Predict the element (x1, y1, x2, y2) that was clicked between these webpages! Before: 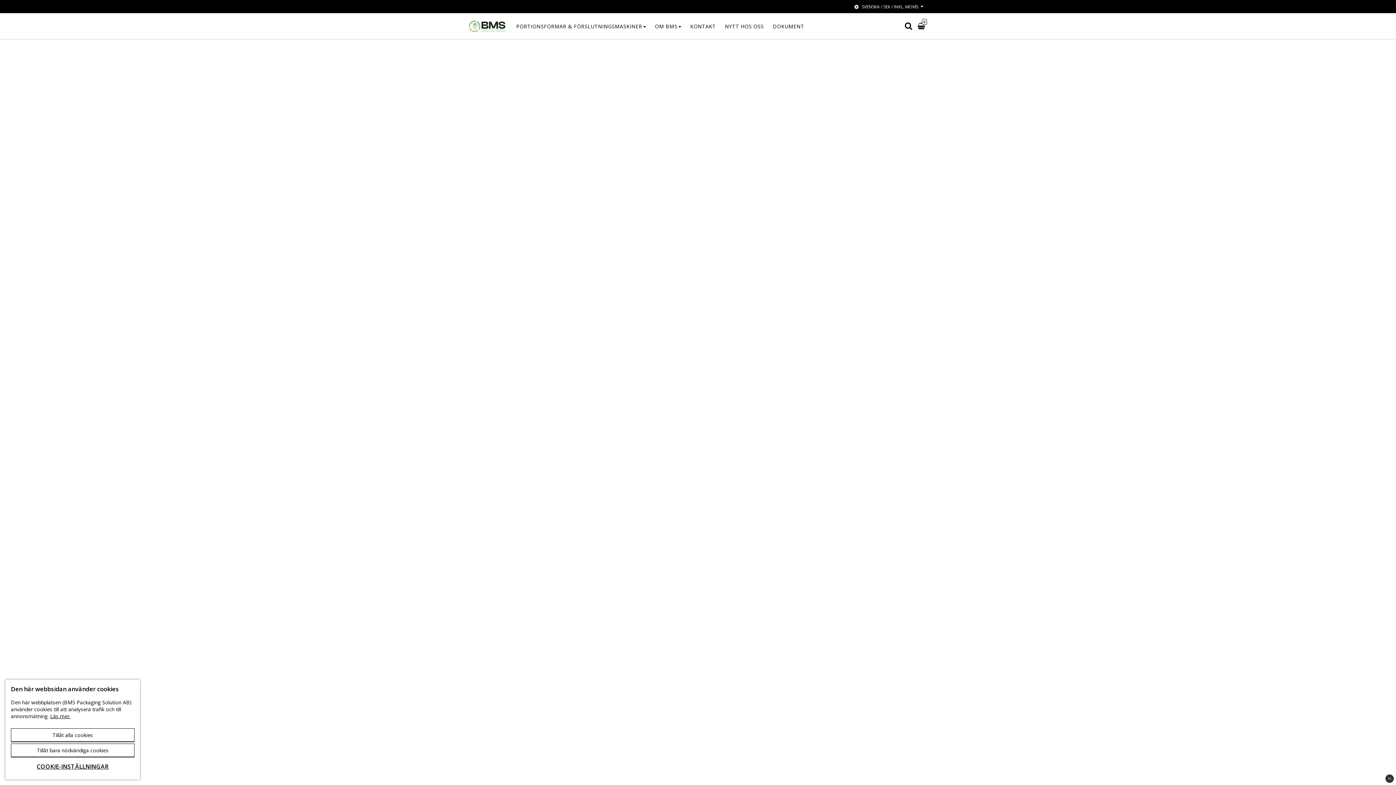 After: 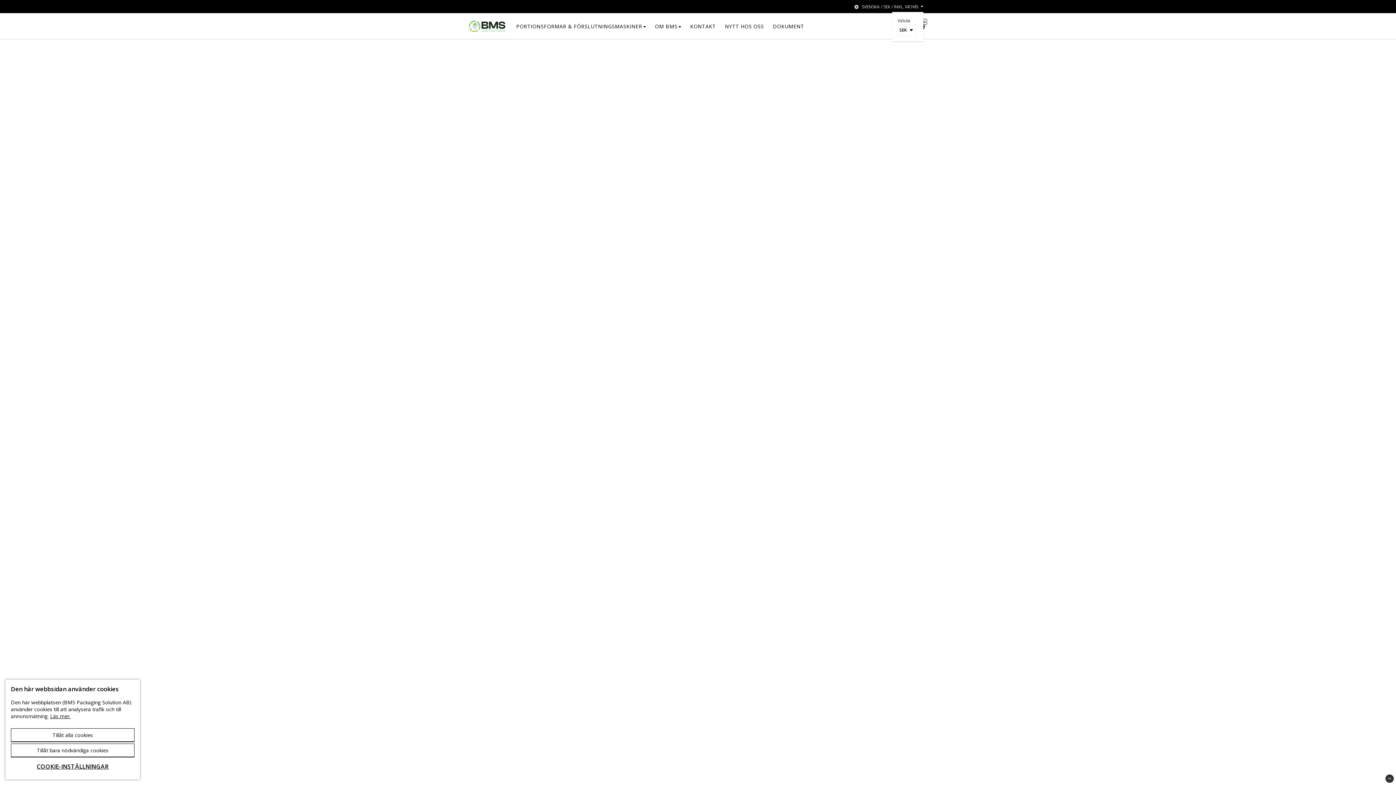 Action: bbox: (853, 3, 923, 10) label: SVENSKA / SEK / INKL. MOMS